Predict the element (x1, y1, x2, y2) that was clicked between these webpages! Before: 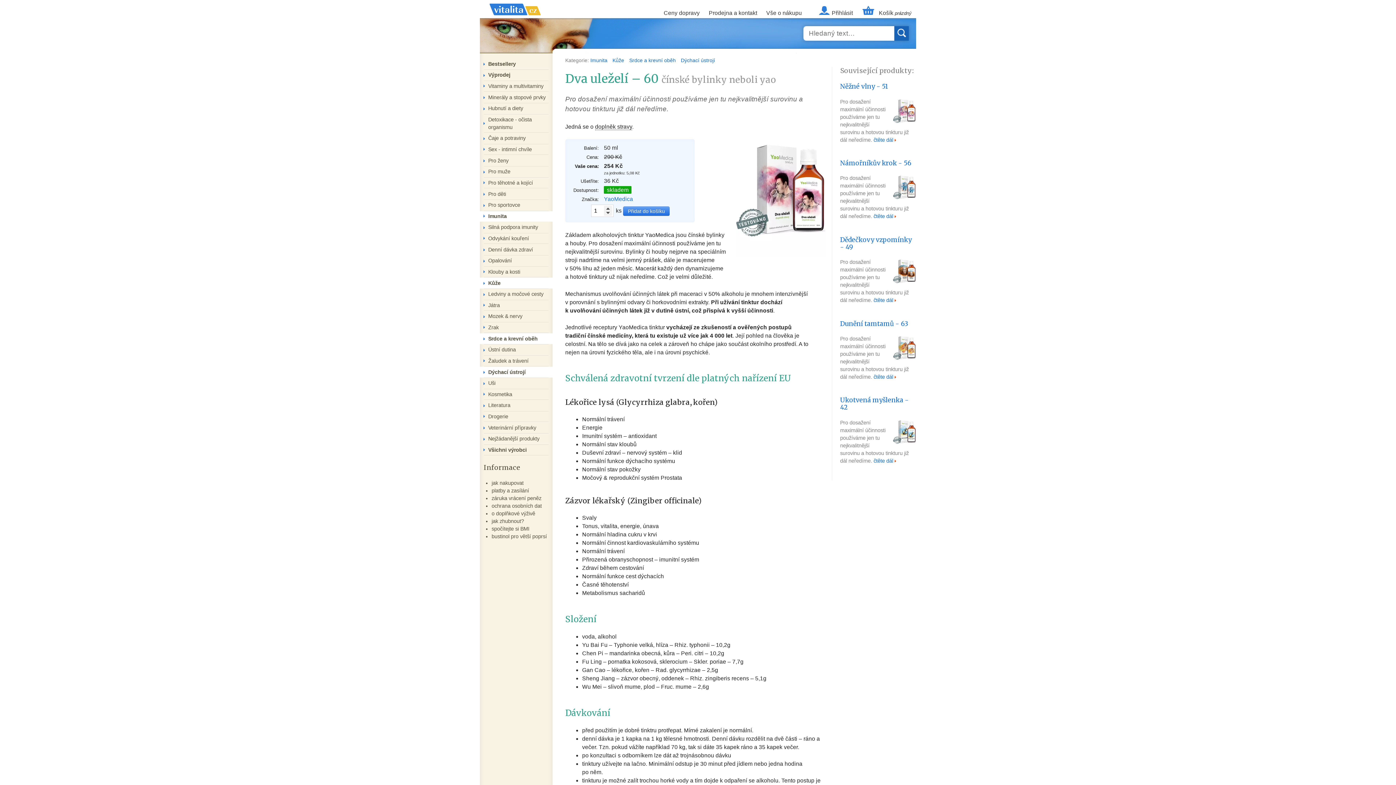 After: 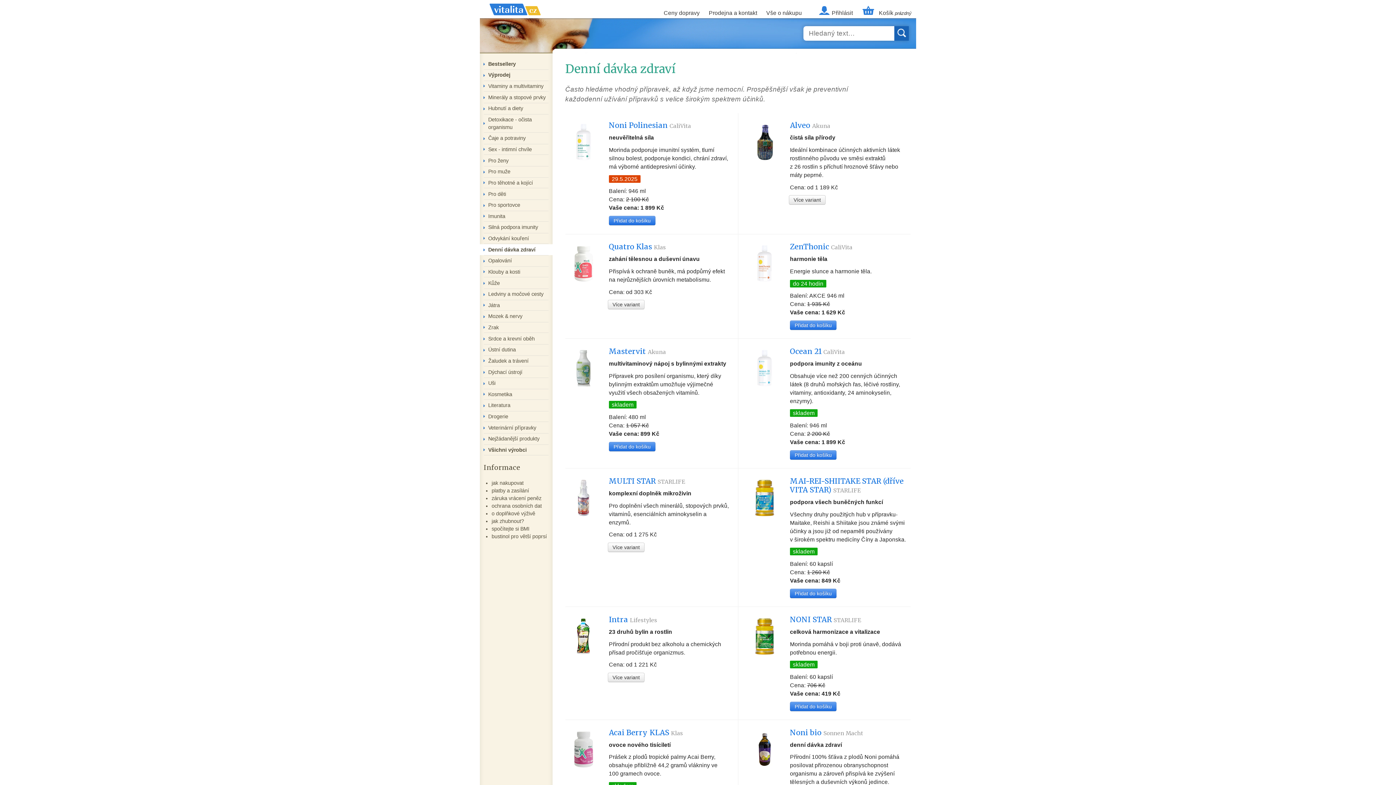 Action: label: Denní dávka zdraví bbox: (480, 244, 552, 255)